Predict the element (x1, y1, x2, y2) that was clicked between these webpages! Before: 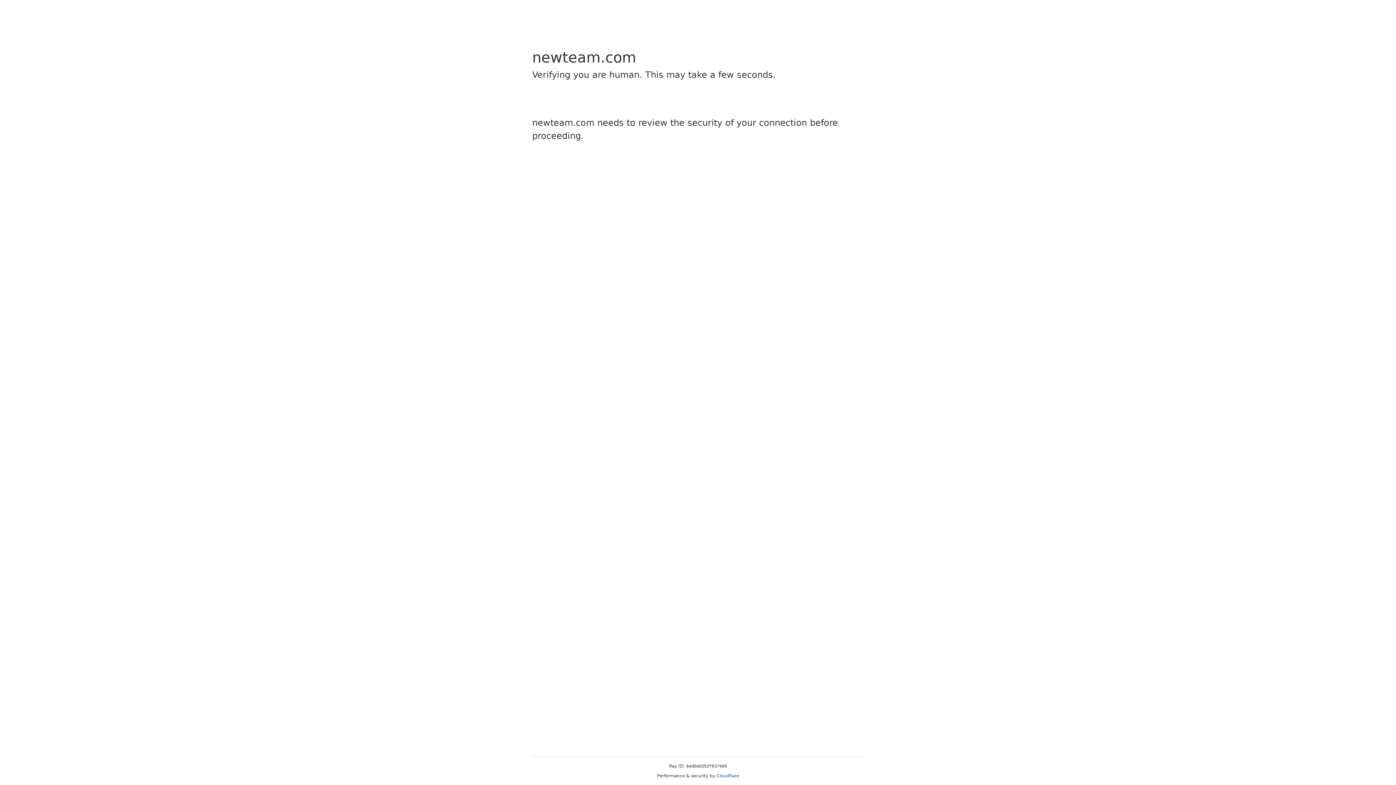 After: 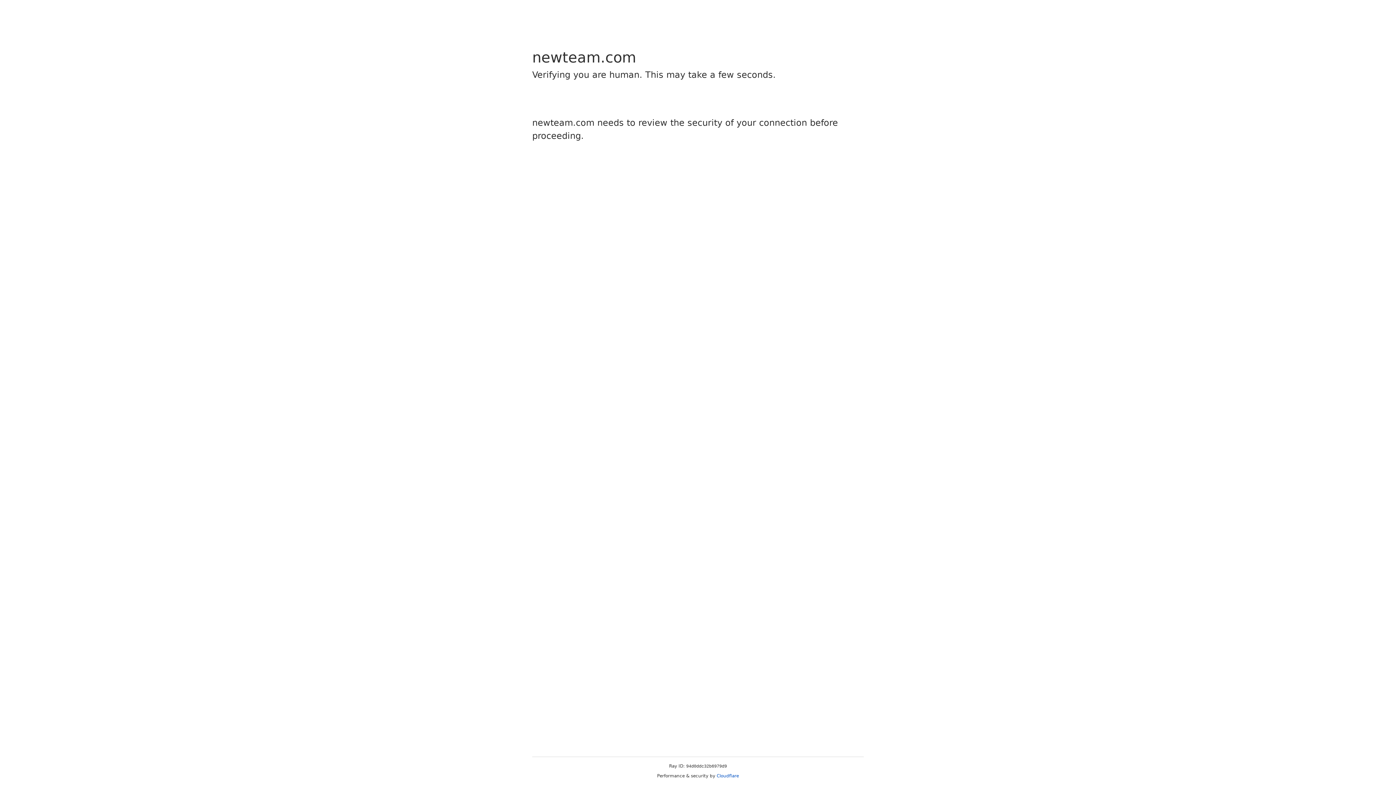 Action: bbox: (716, 773, 739, 778) label: Cloudflare